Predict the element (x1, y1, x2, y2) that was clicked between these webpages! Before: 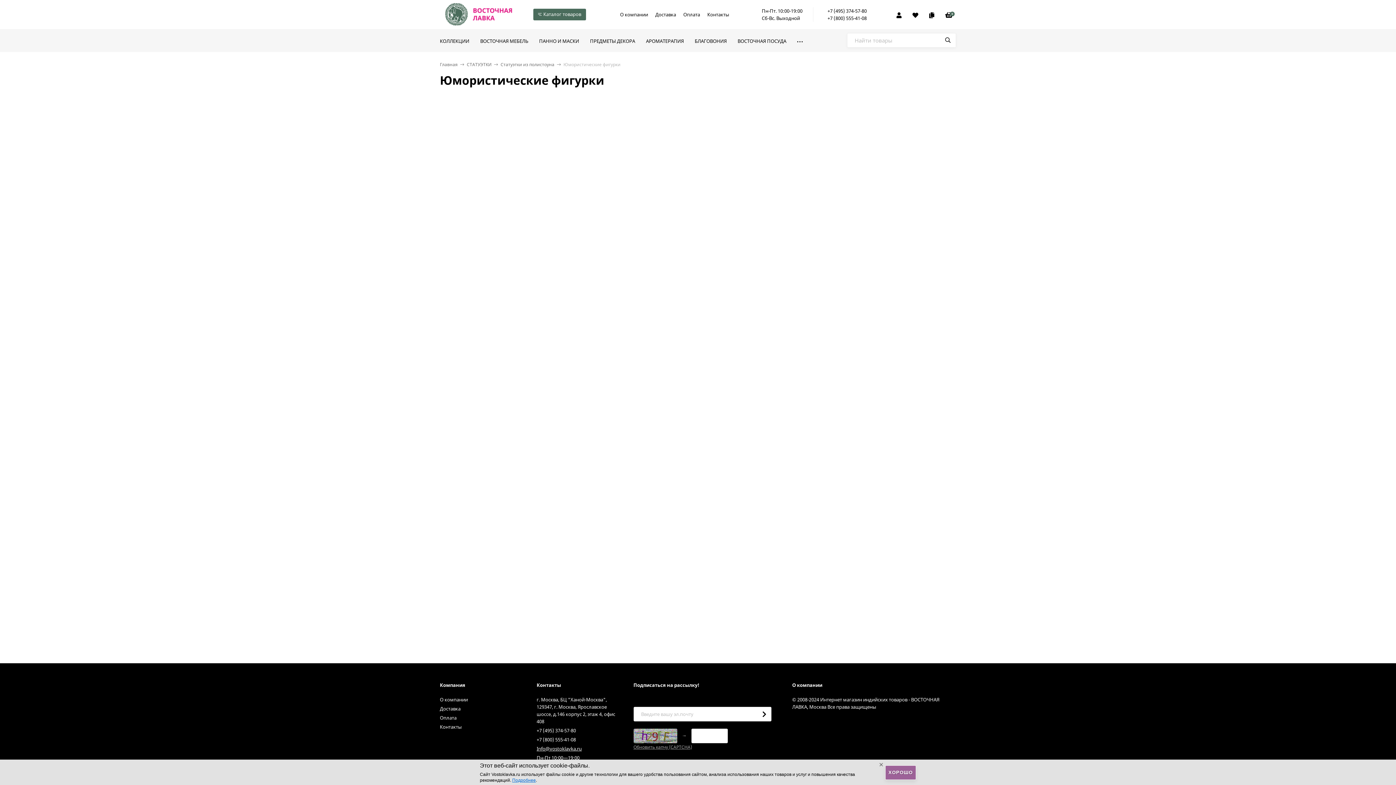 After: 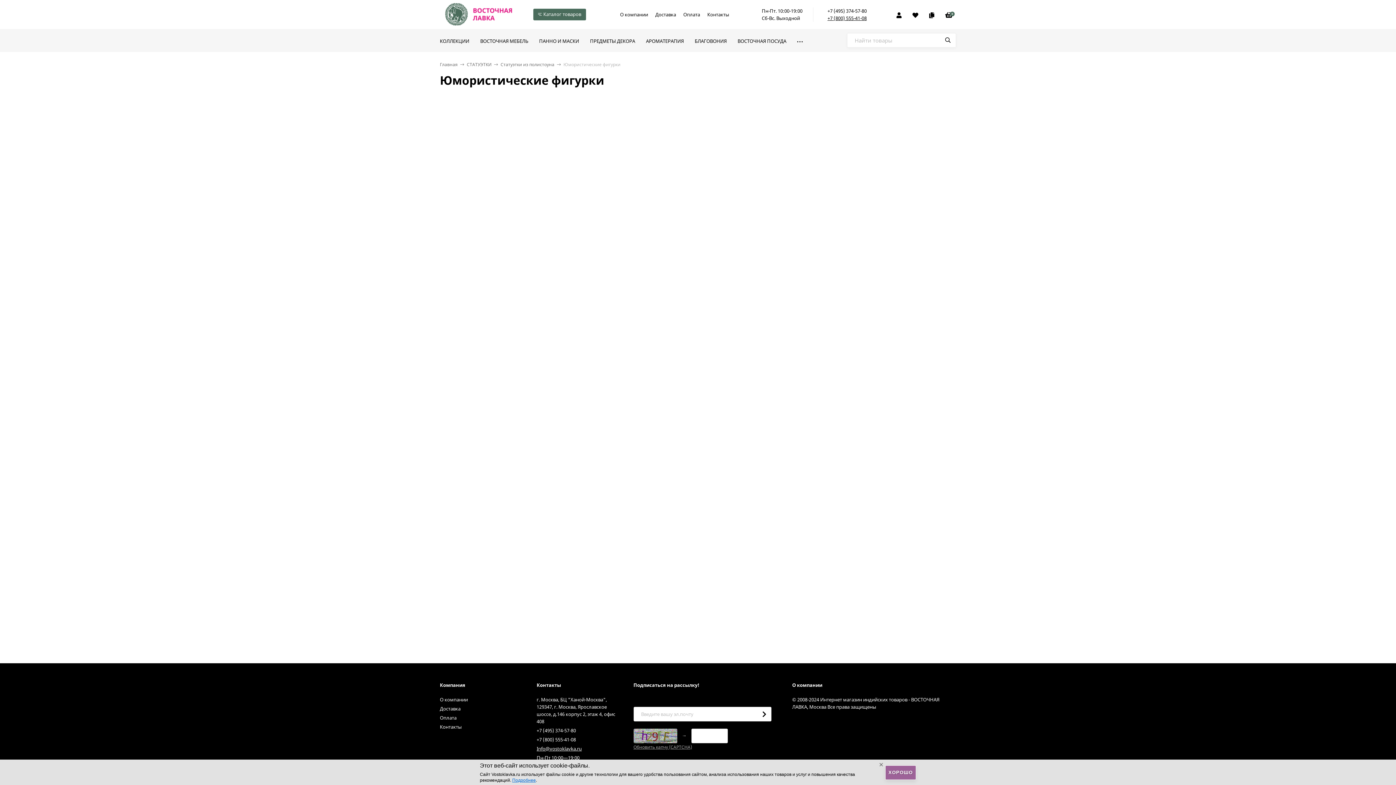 Action: bbox: (827, 14, 866, 21) label: +7 (800) 555-41-08